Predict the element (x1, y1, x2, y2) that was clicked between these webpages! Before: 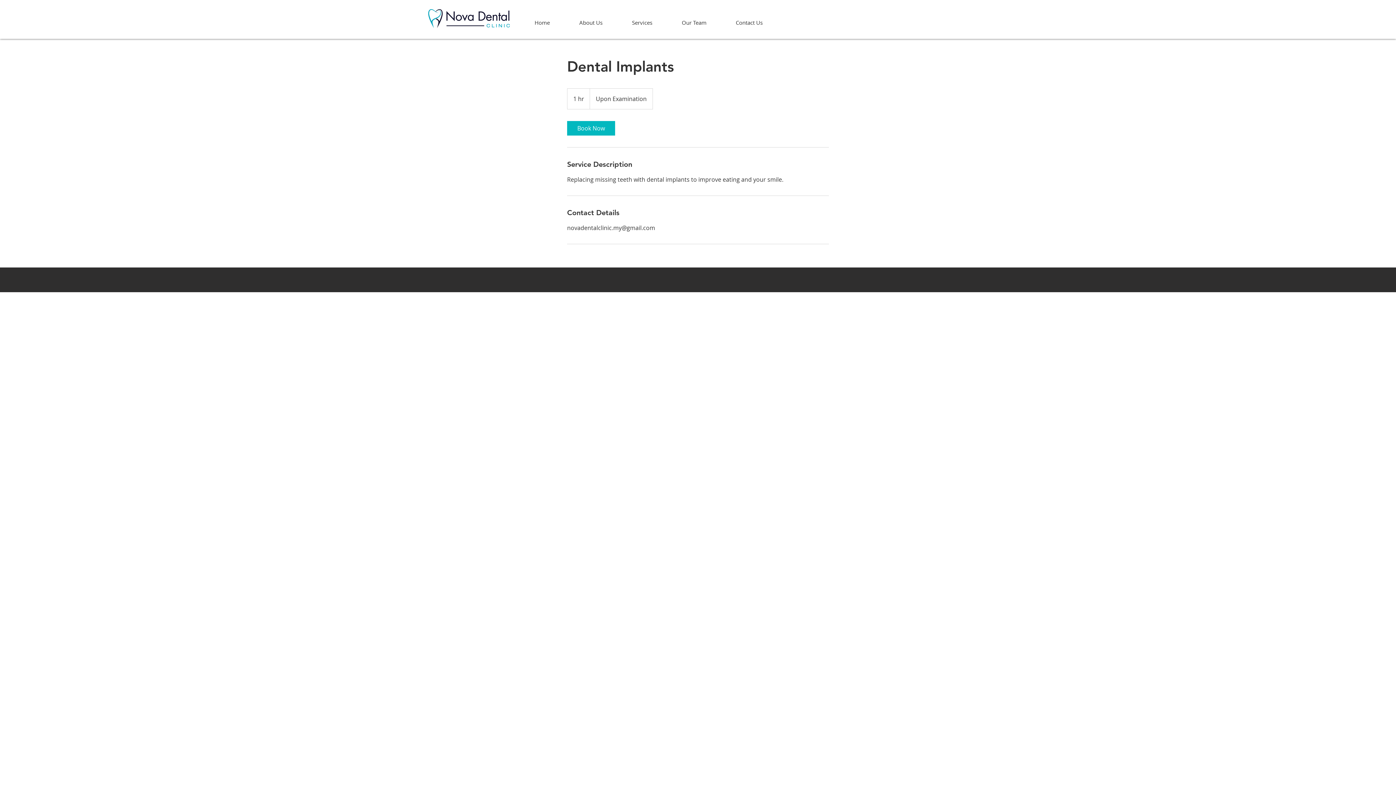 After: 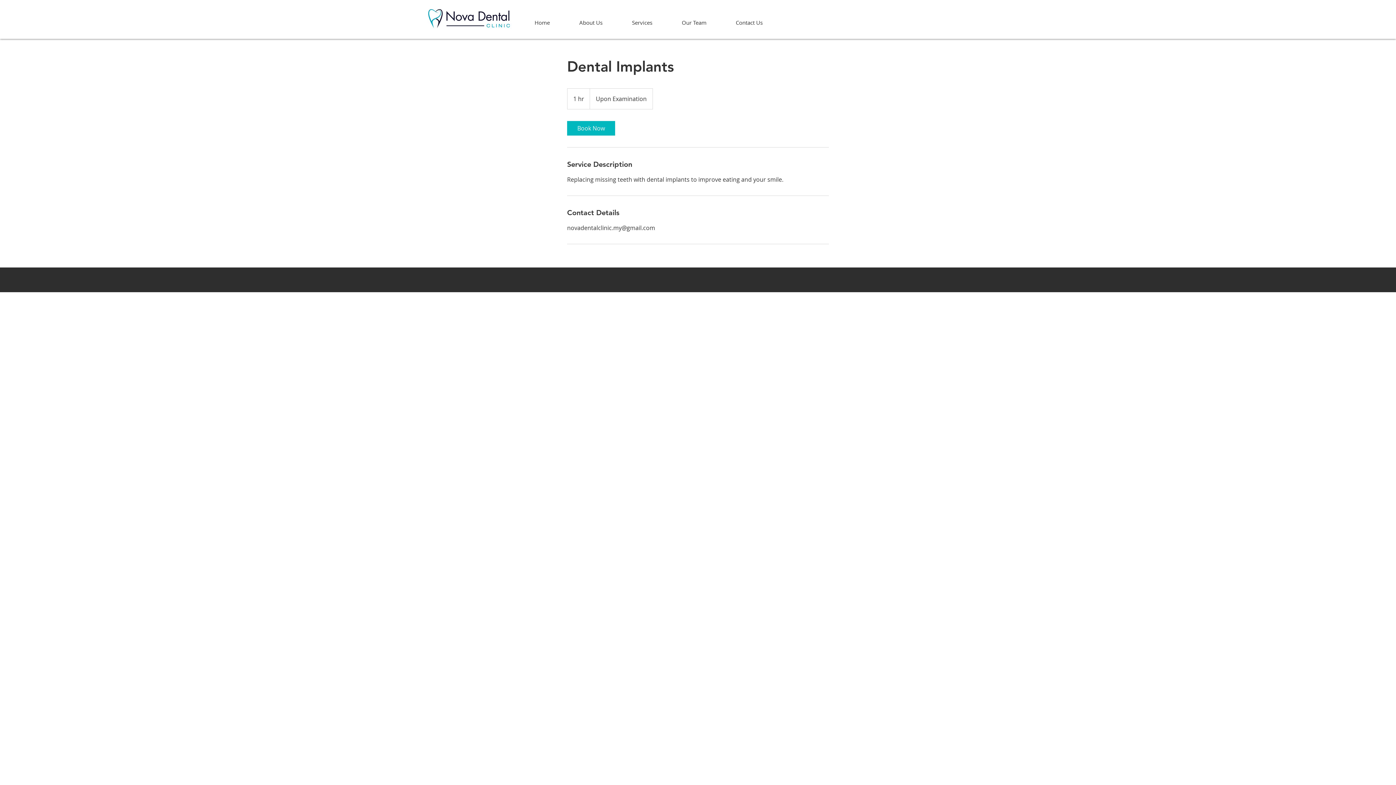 Action: label: Services bbox: (617, 13, 667, 31)